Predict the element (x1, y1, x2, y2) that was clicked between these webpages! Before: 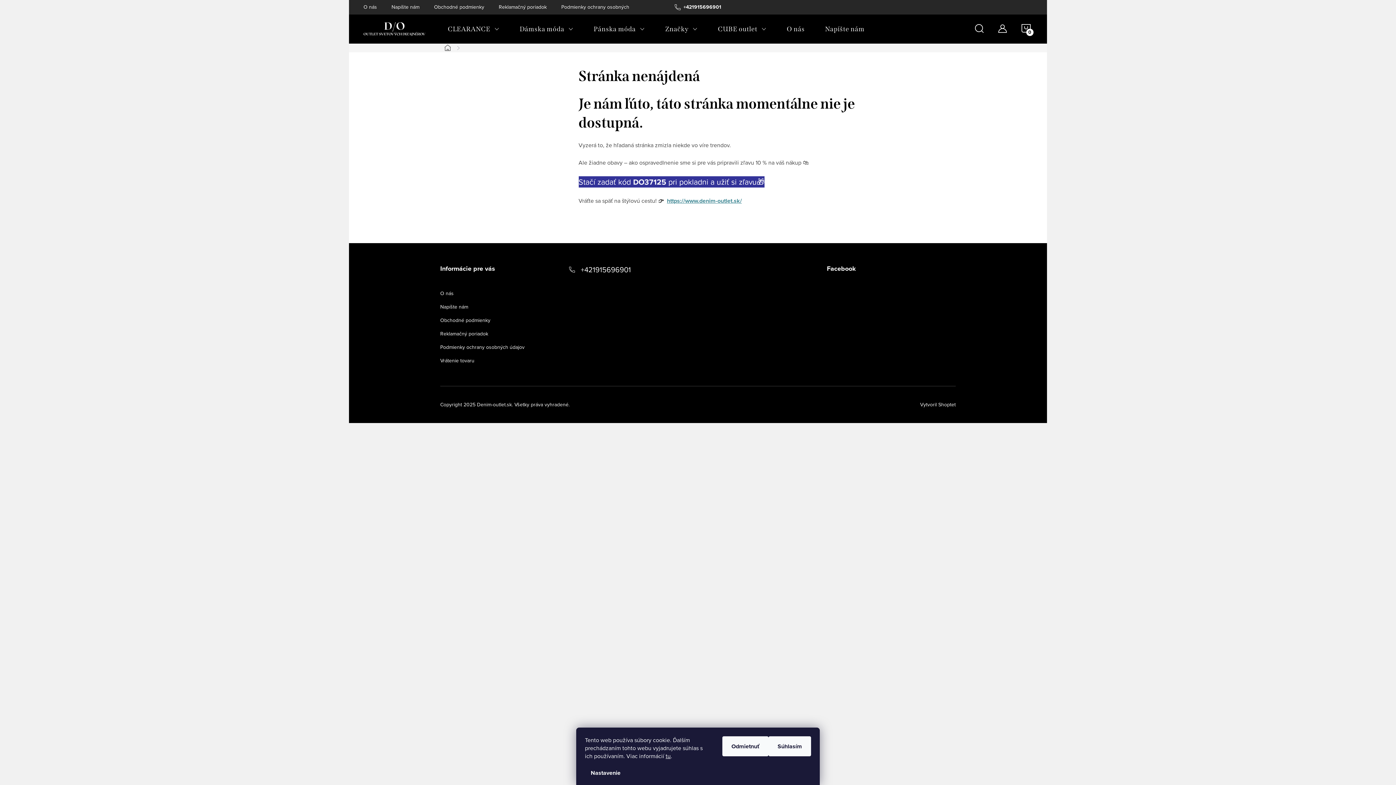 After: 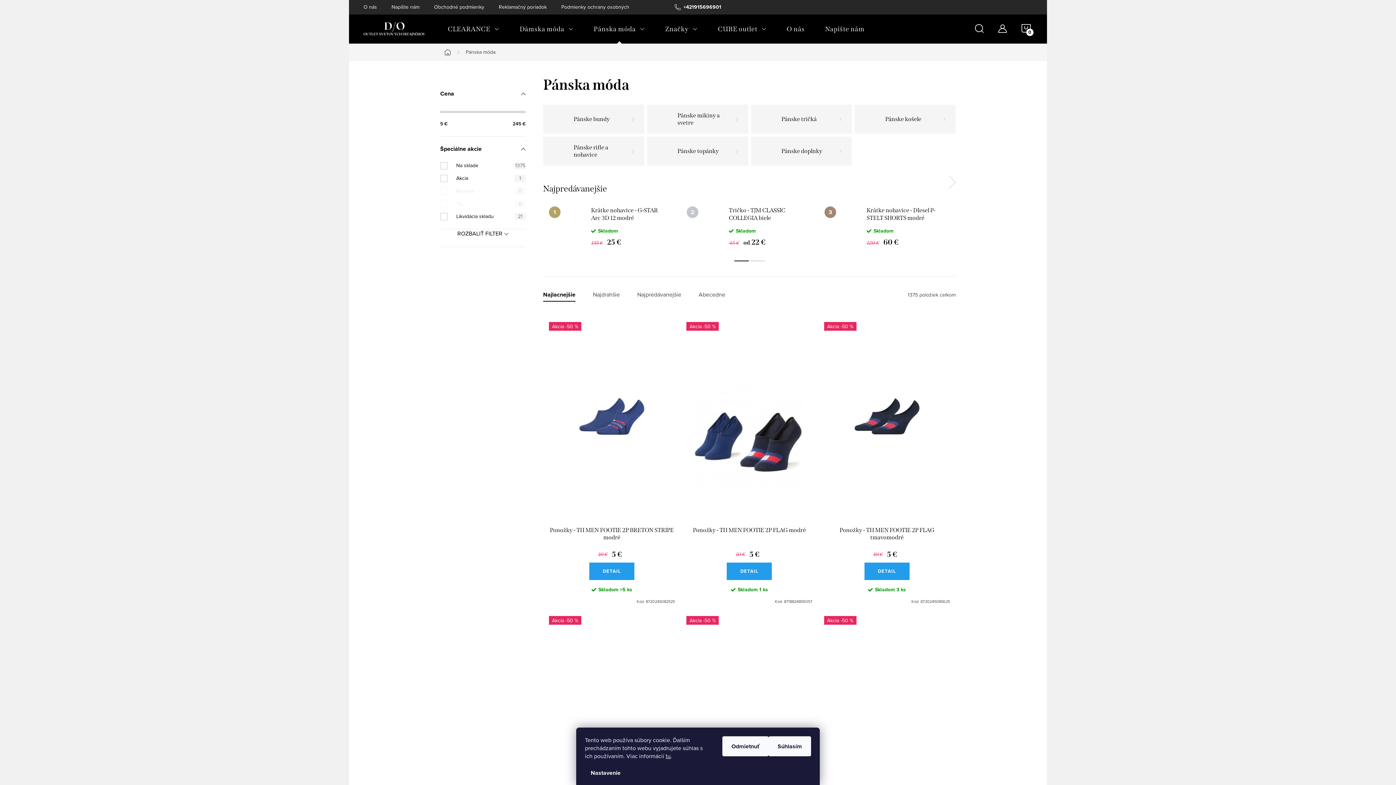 Action: bbox: (583, 14, 655, 43) label: Pánska móda